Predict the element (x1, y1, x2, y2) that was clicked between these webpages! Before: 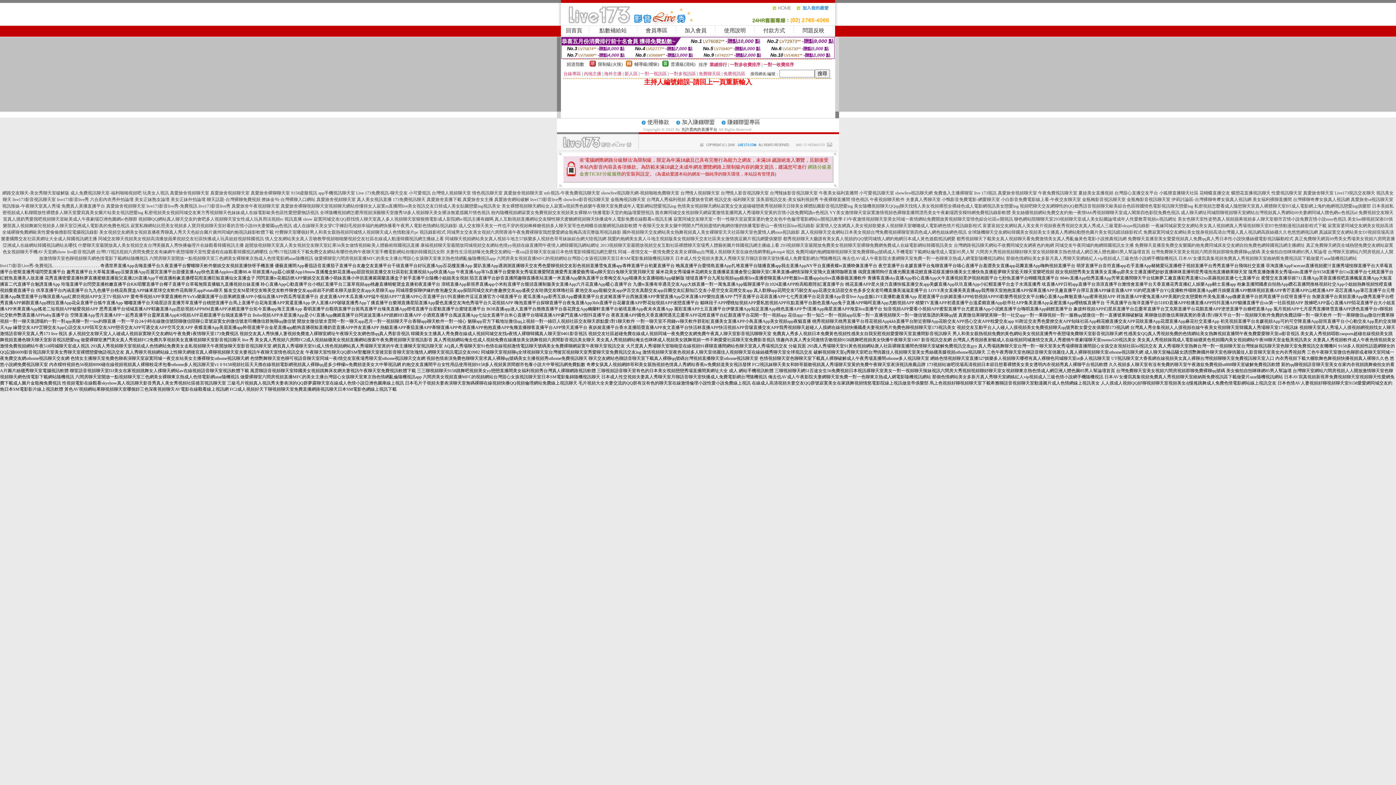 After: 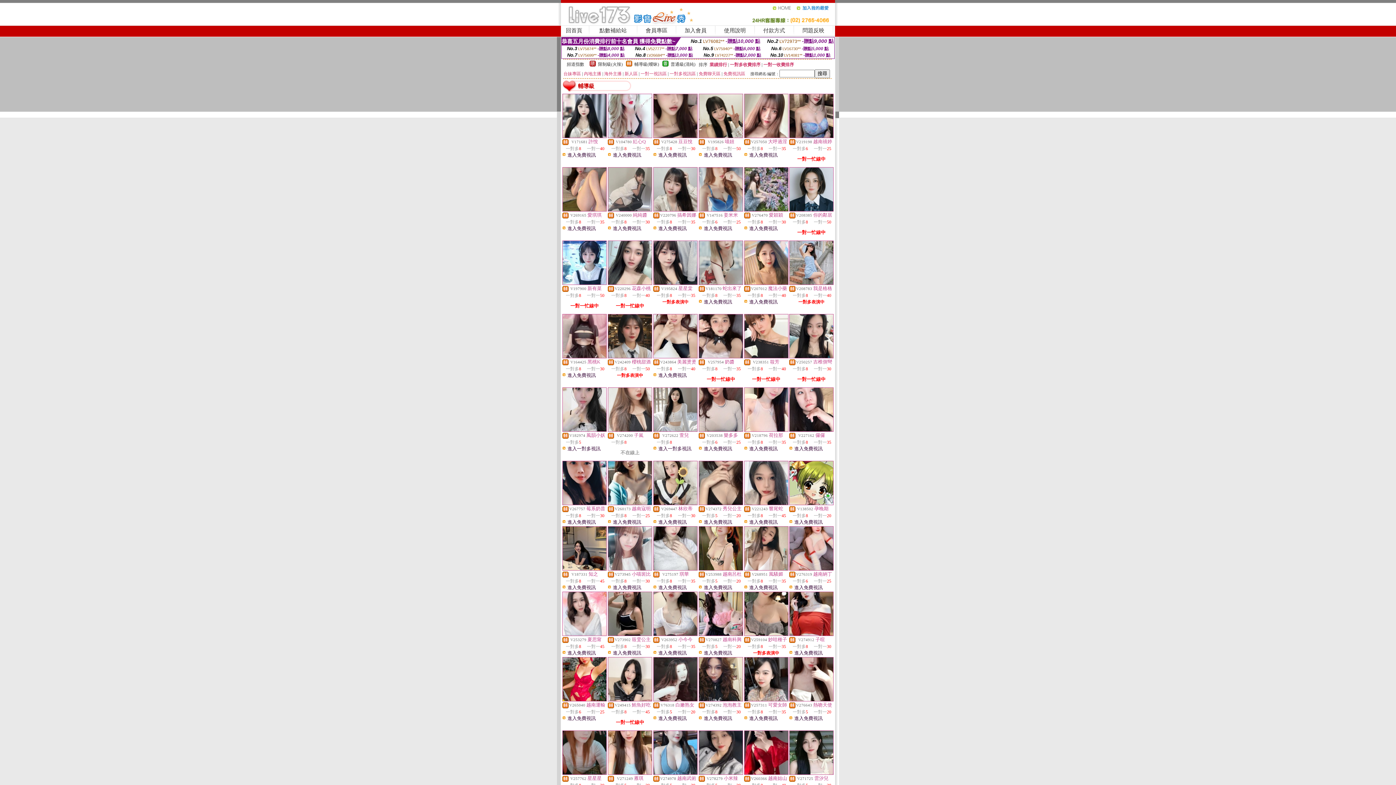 Action: bbox: (626, 62, 632, 67)